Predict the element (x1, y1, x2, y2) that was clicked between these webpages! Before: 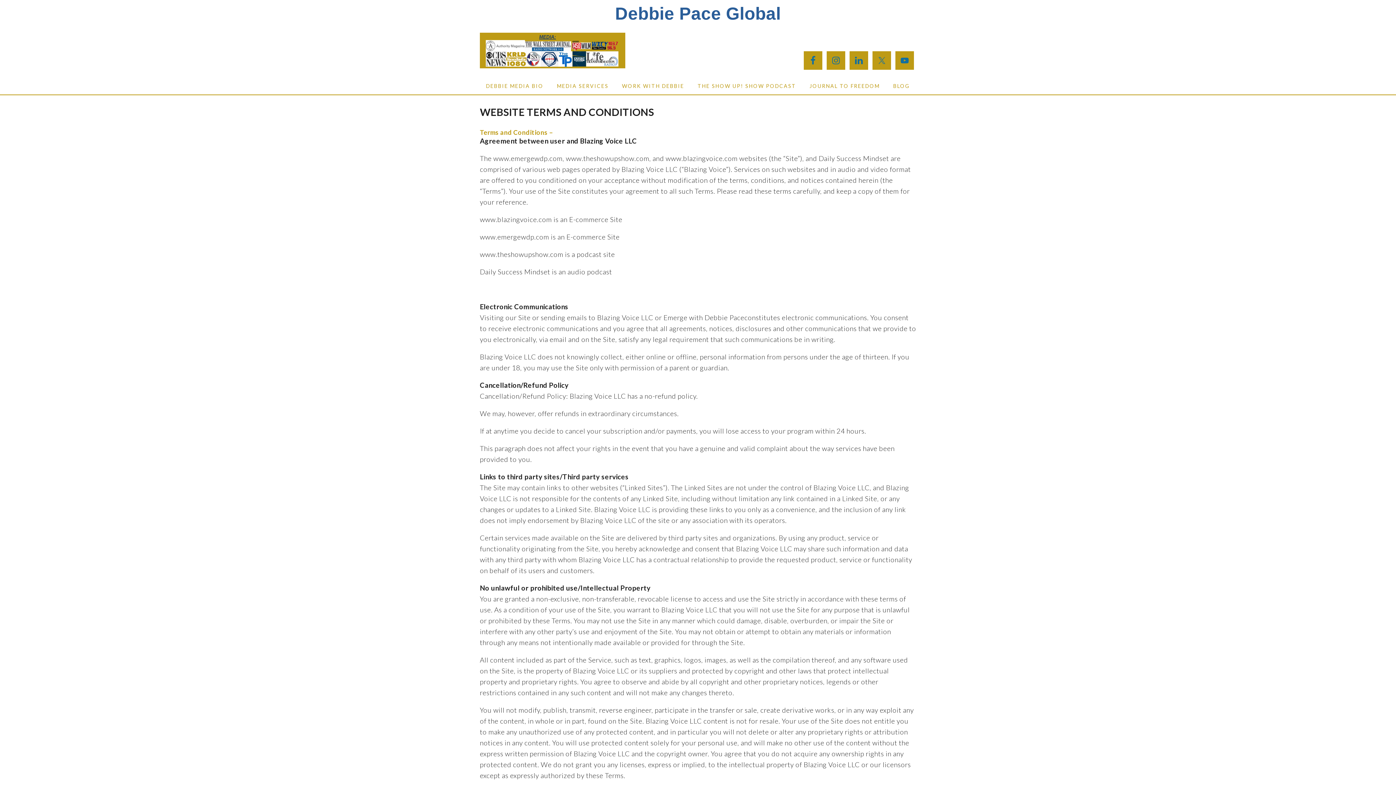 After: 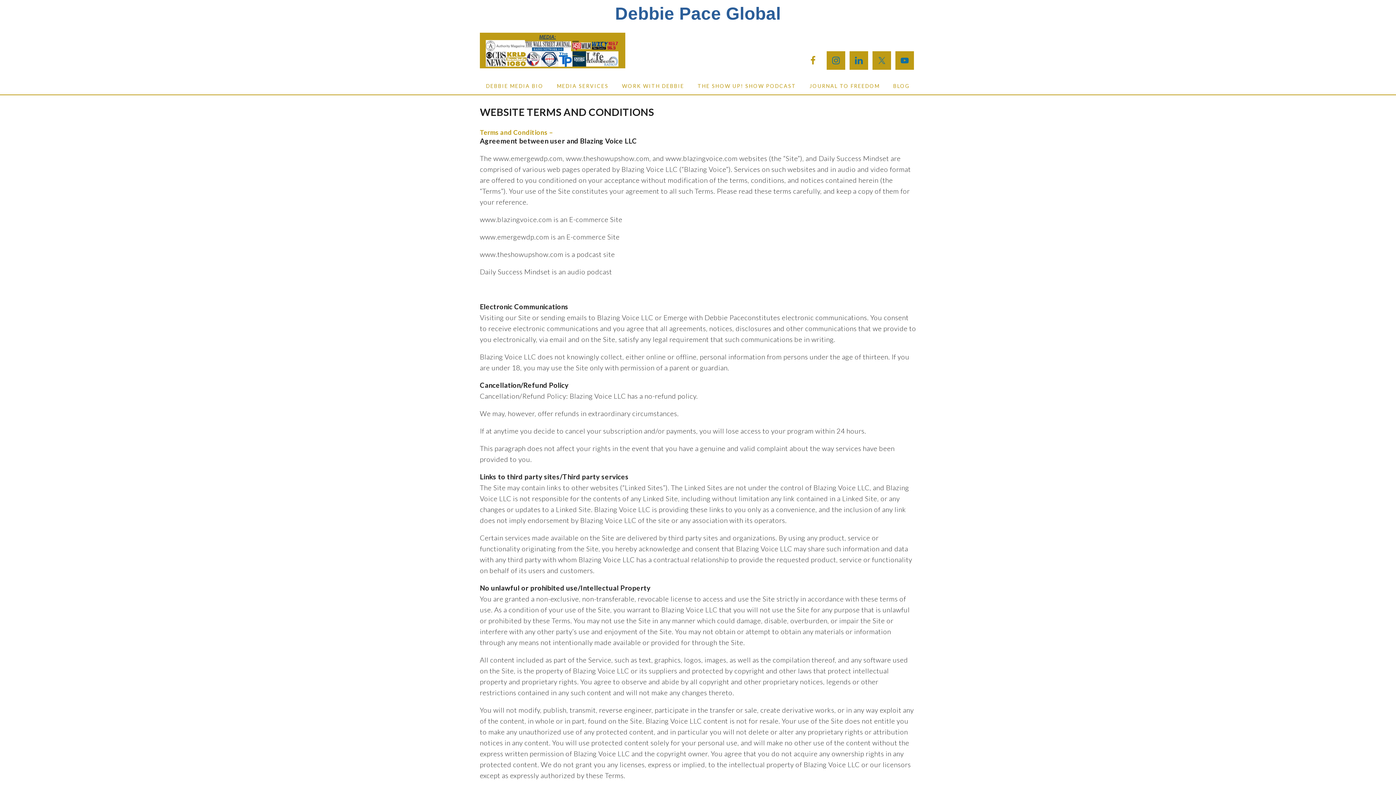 Action: bbox: (804, 51, 822, 69)